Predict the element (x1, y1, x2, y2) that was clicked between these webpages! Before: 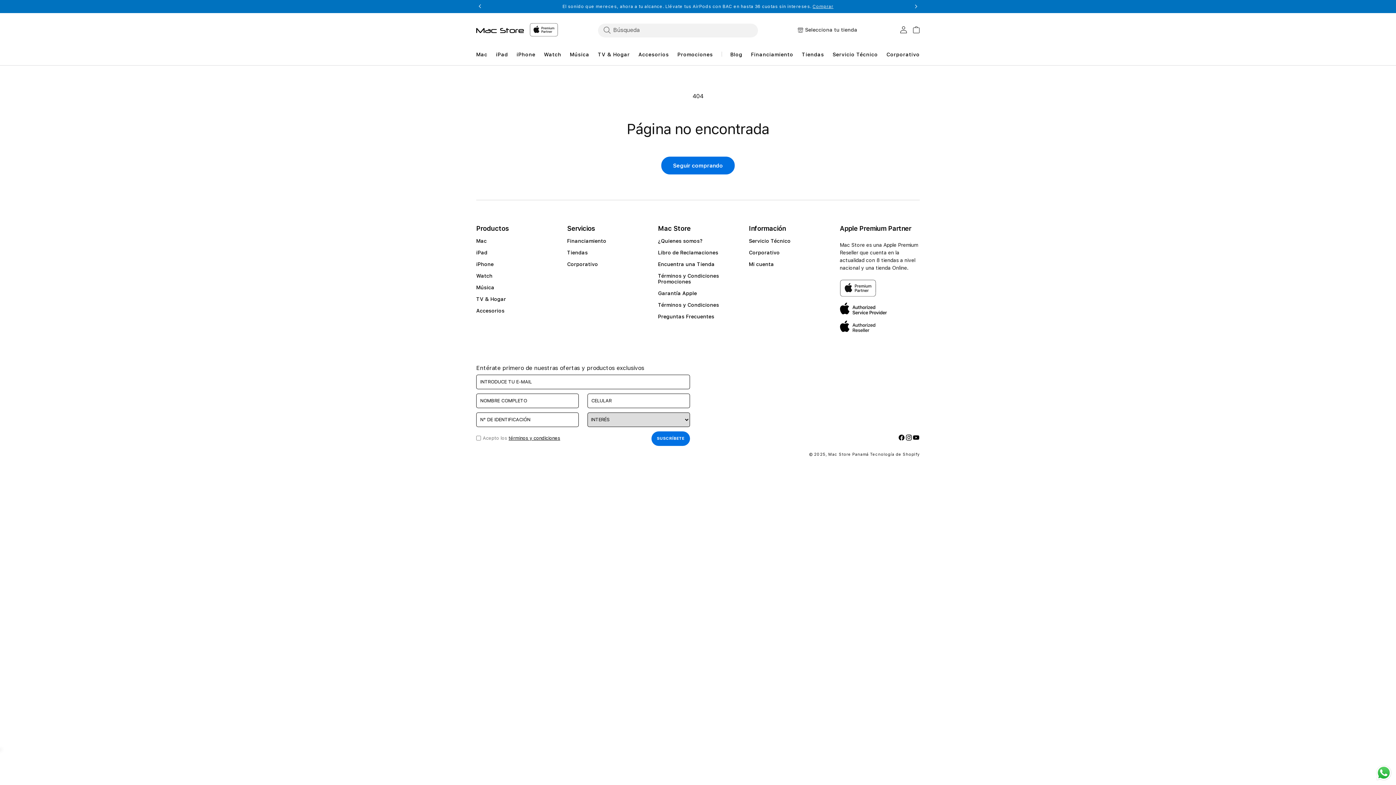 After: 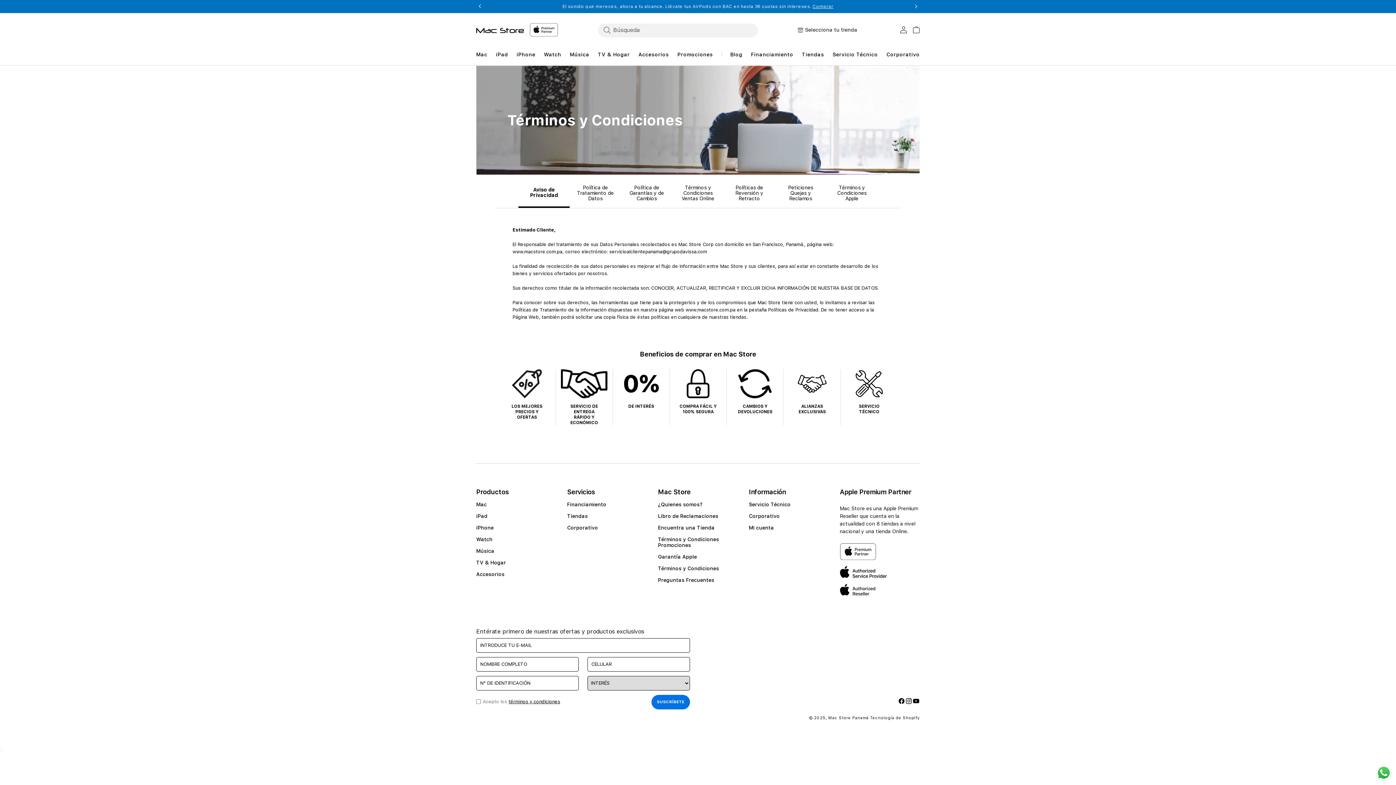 Action: bbox: (508, 435, 560, 441) label: términos y condiciones